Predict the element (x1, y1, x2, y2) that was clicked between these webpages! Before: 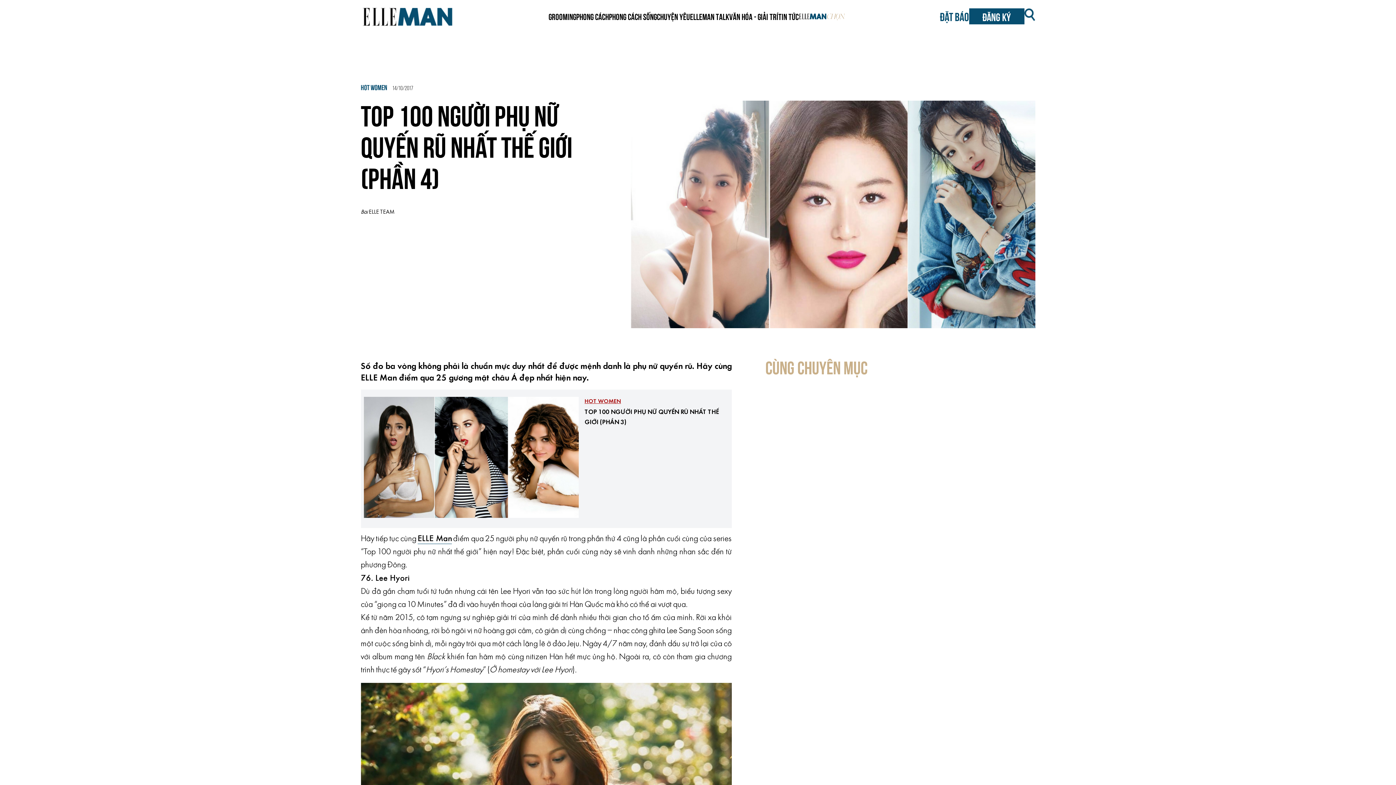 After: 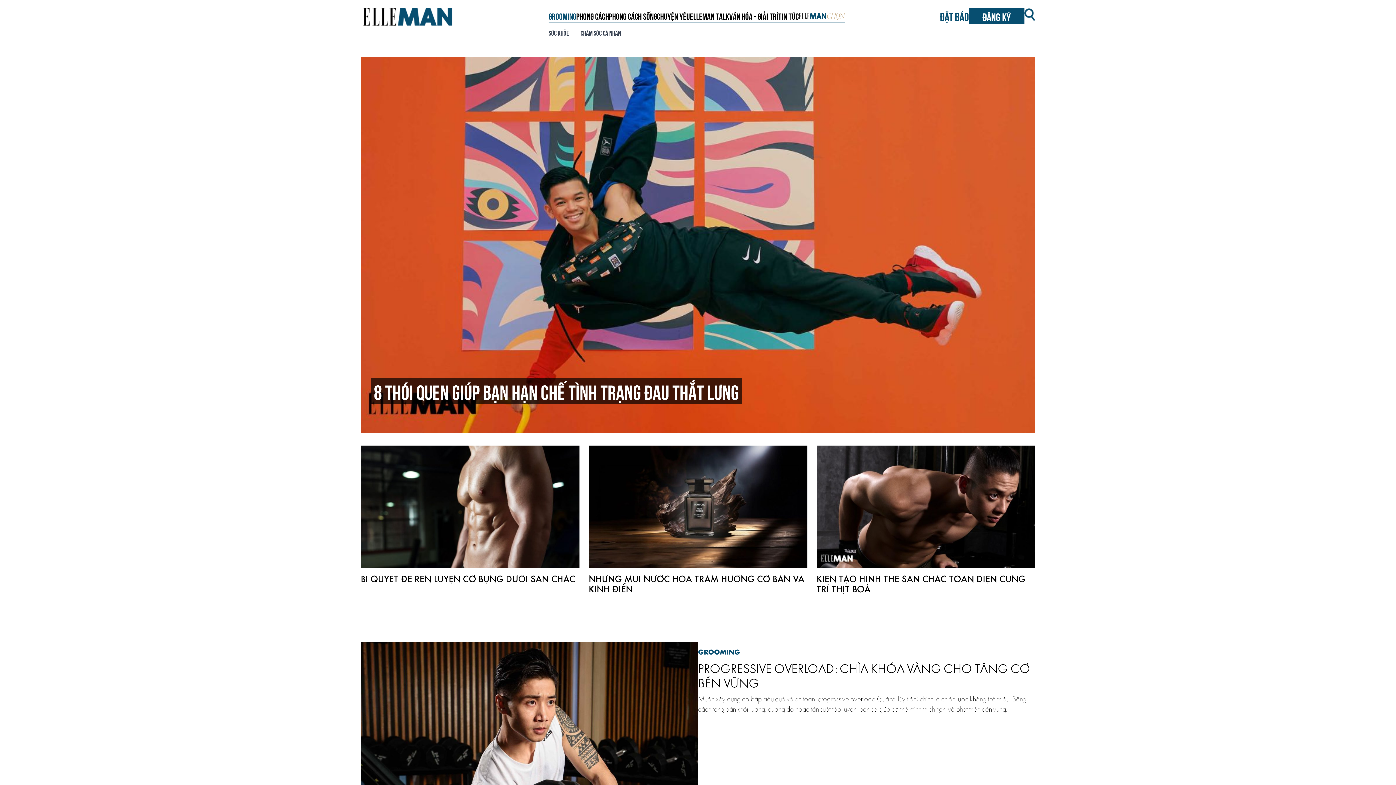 Action: label: Grooming bbox: (548, 10, 576, 21)